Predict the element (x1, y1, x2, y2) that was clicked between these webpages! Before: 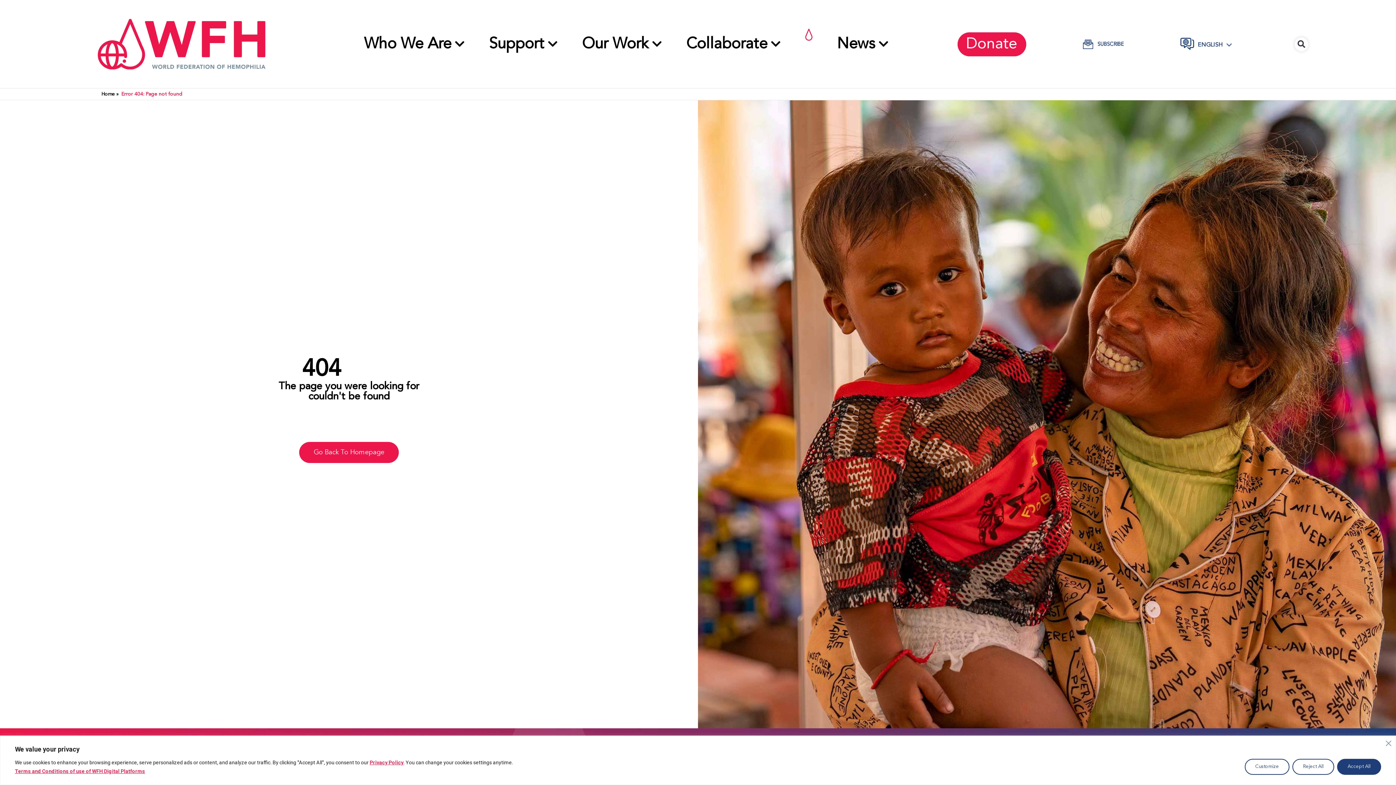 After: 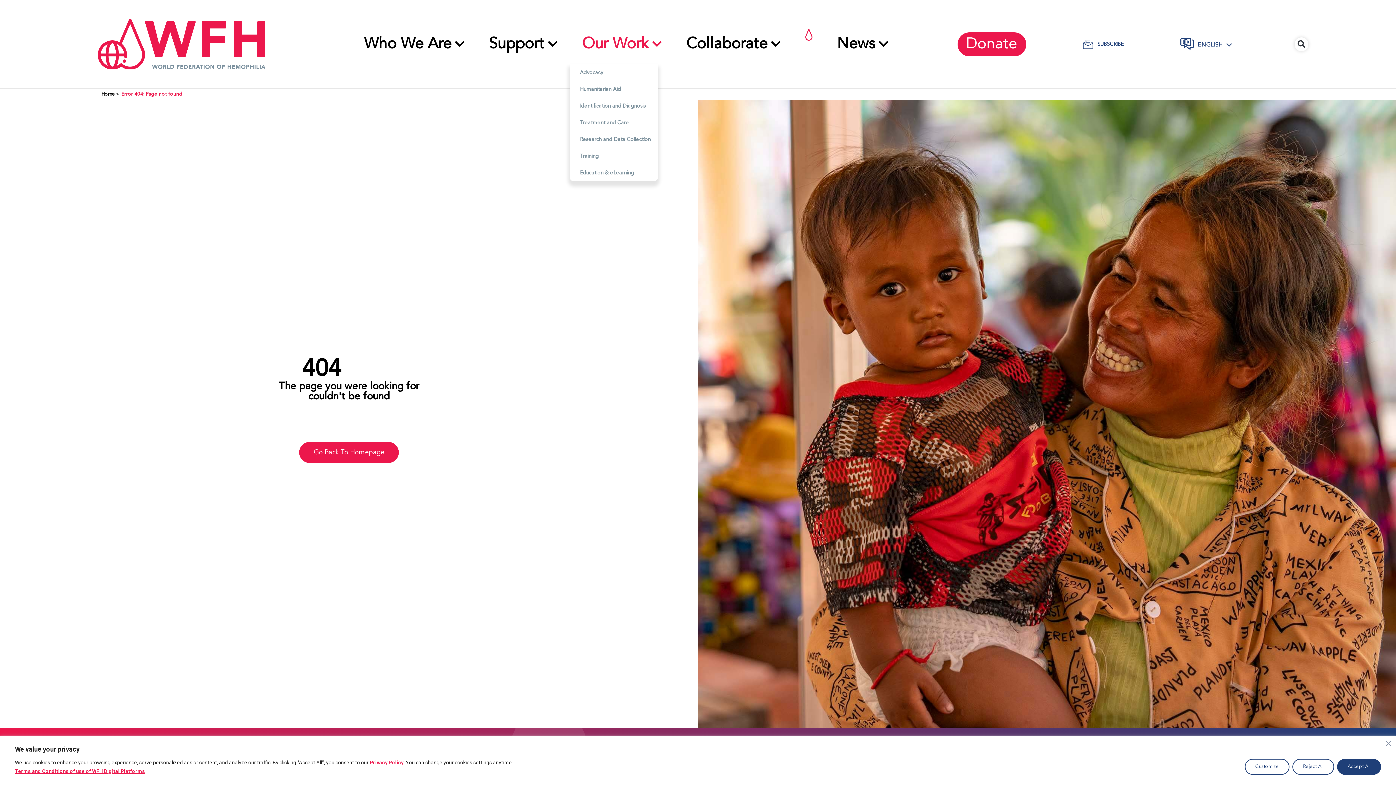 Action: label: Our Work bbox: (569, 24, 674, 64)